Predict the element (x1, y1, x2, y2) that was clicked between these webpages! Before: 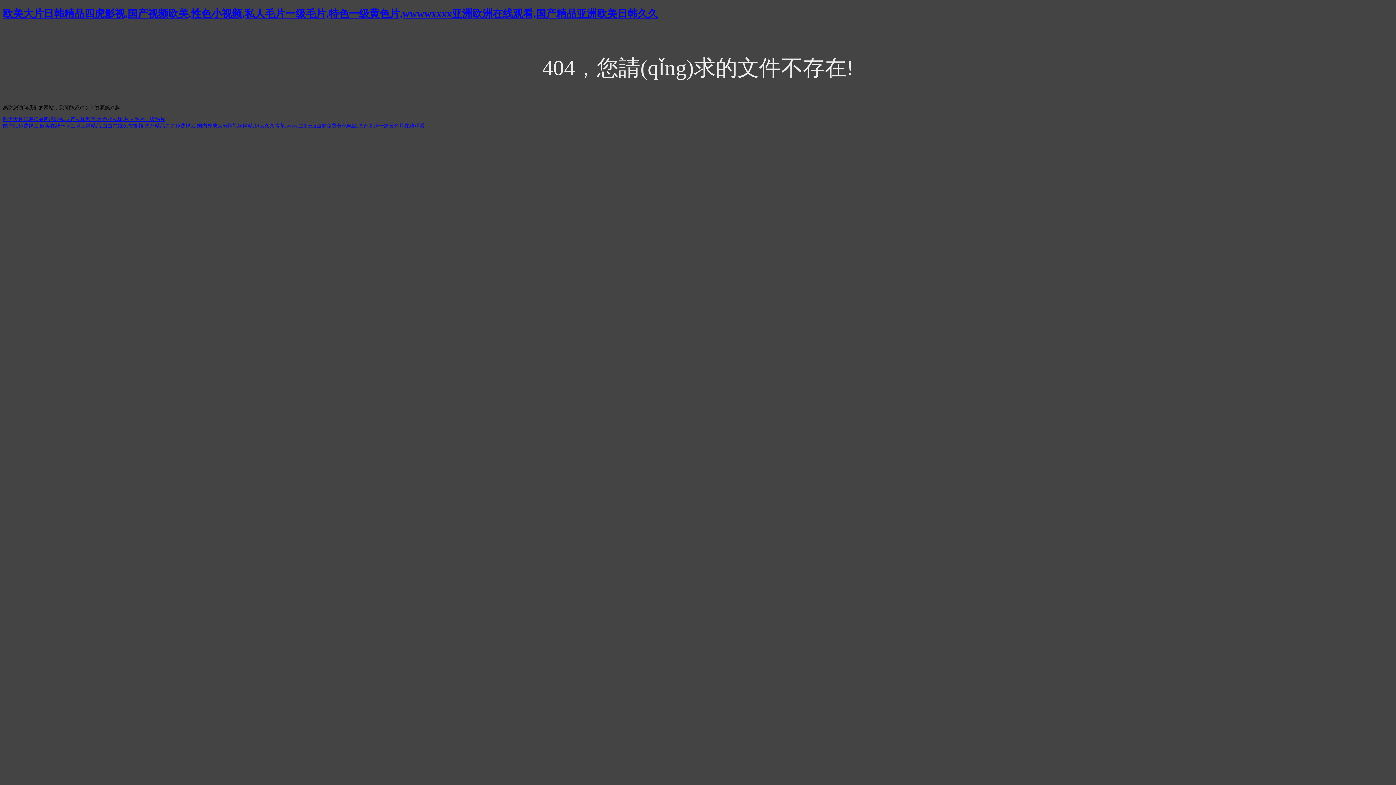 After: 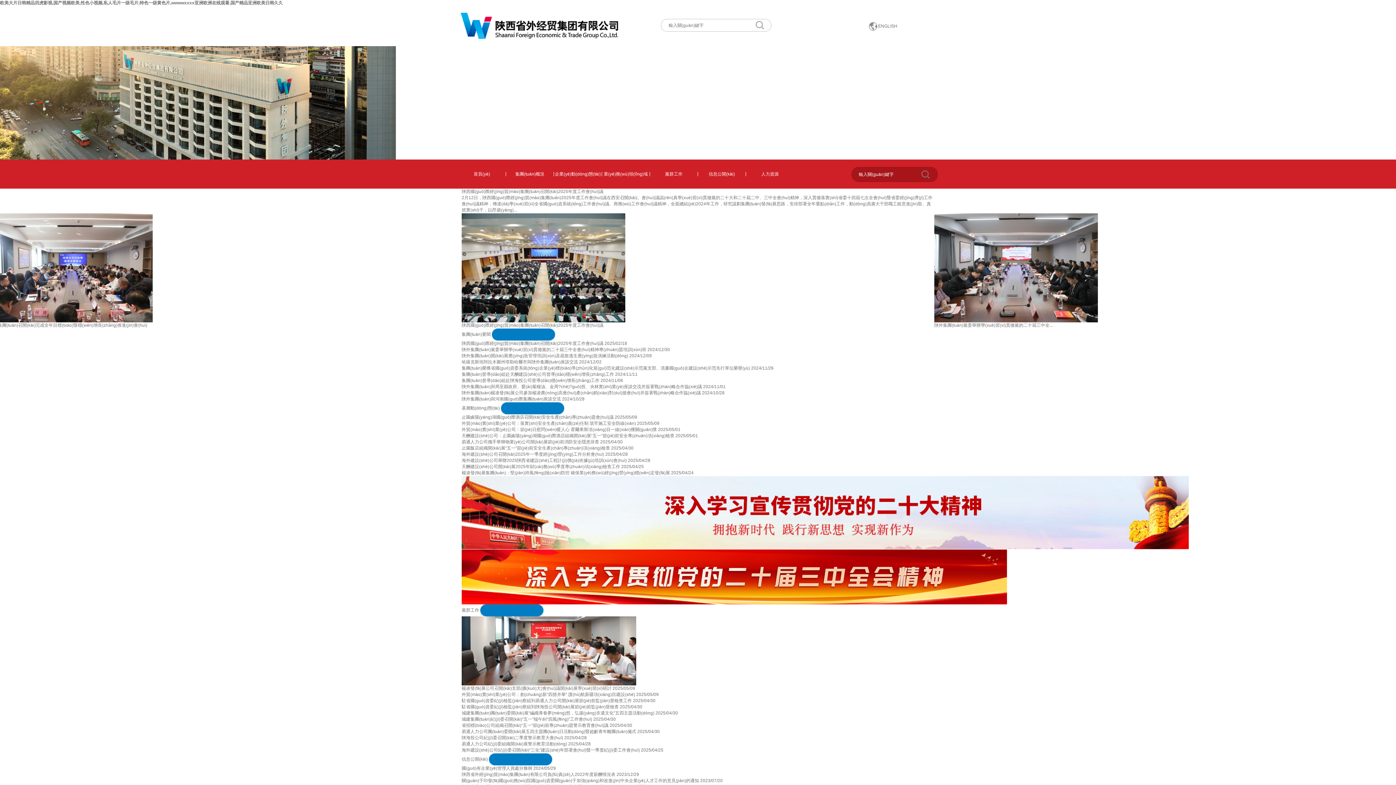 Action: label: 欧美大片日韩精品四虎影视,国产视频欧美,性色小视频,私人毛片一级毛片 bbox: (2, 116, 165, 122)